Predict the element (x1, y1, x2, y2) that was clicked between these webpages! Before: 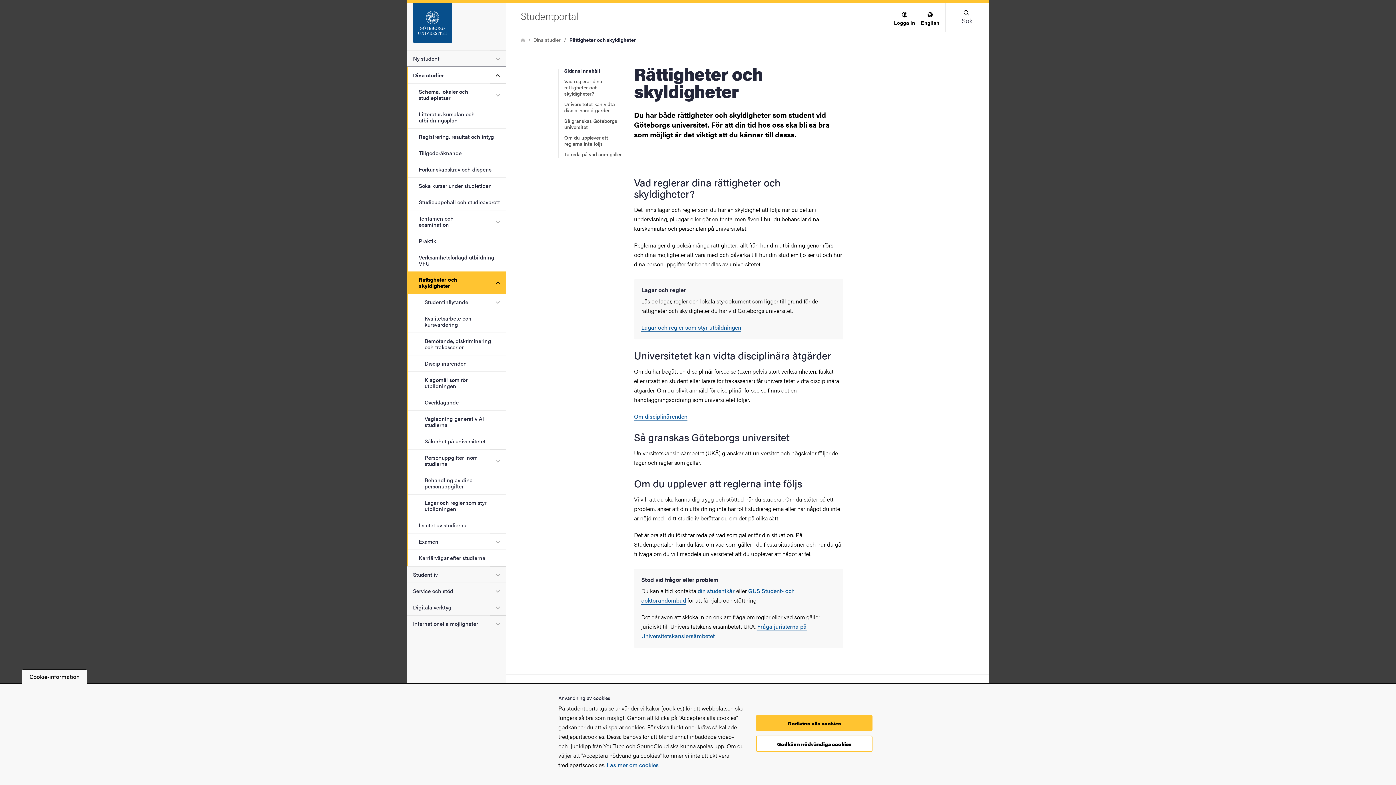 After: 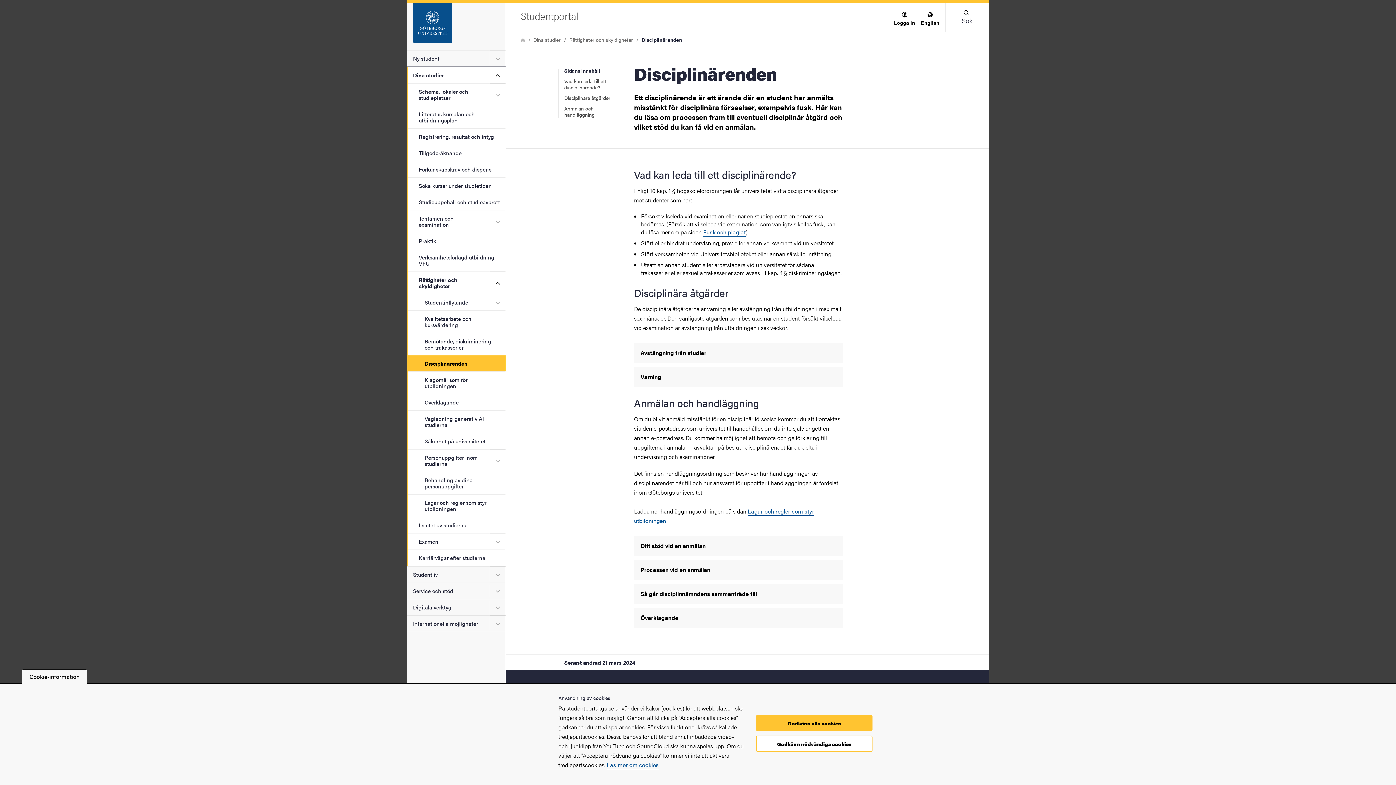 Action: bbox: (634, 412, 687, 421) label: Om disciplinärenden